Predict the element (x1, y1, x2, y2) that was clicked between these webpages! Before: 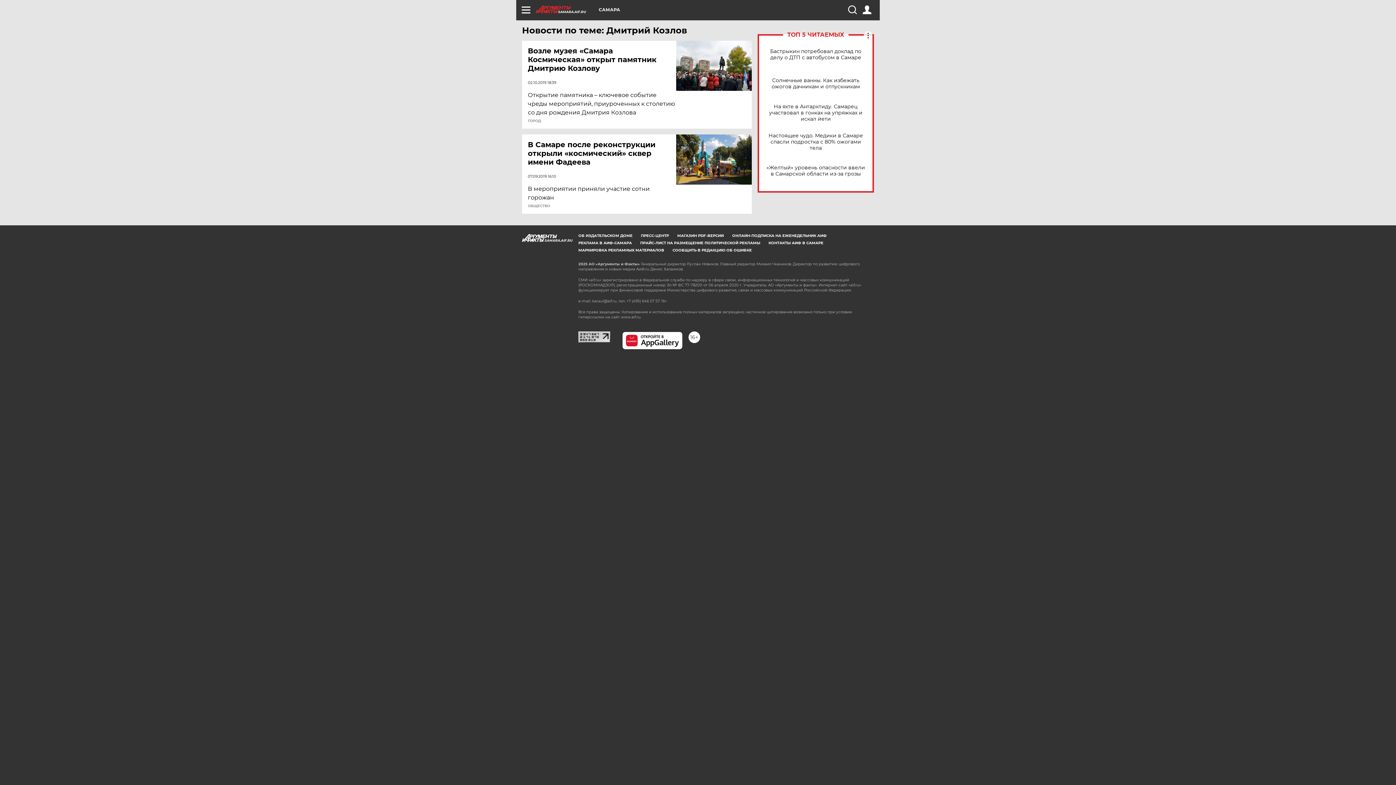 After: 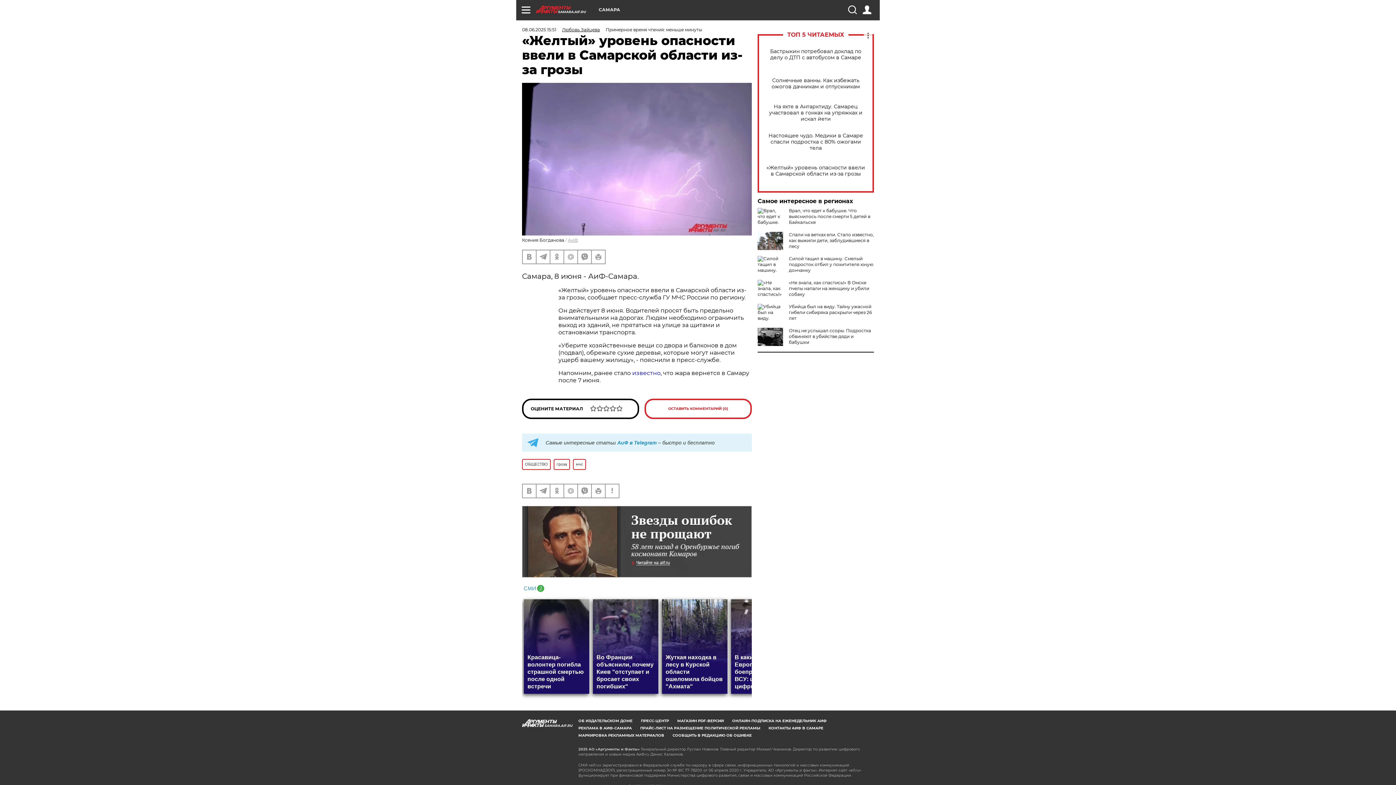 Action: label: «Желтый» уровень опасности ввели в Самарской области из-за грозы bbox: (765, 164, 866, 177)